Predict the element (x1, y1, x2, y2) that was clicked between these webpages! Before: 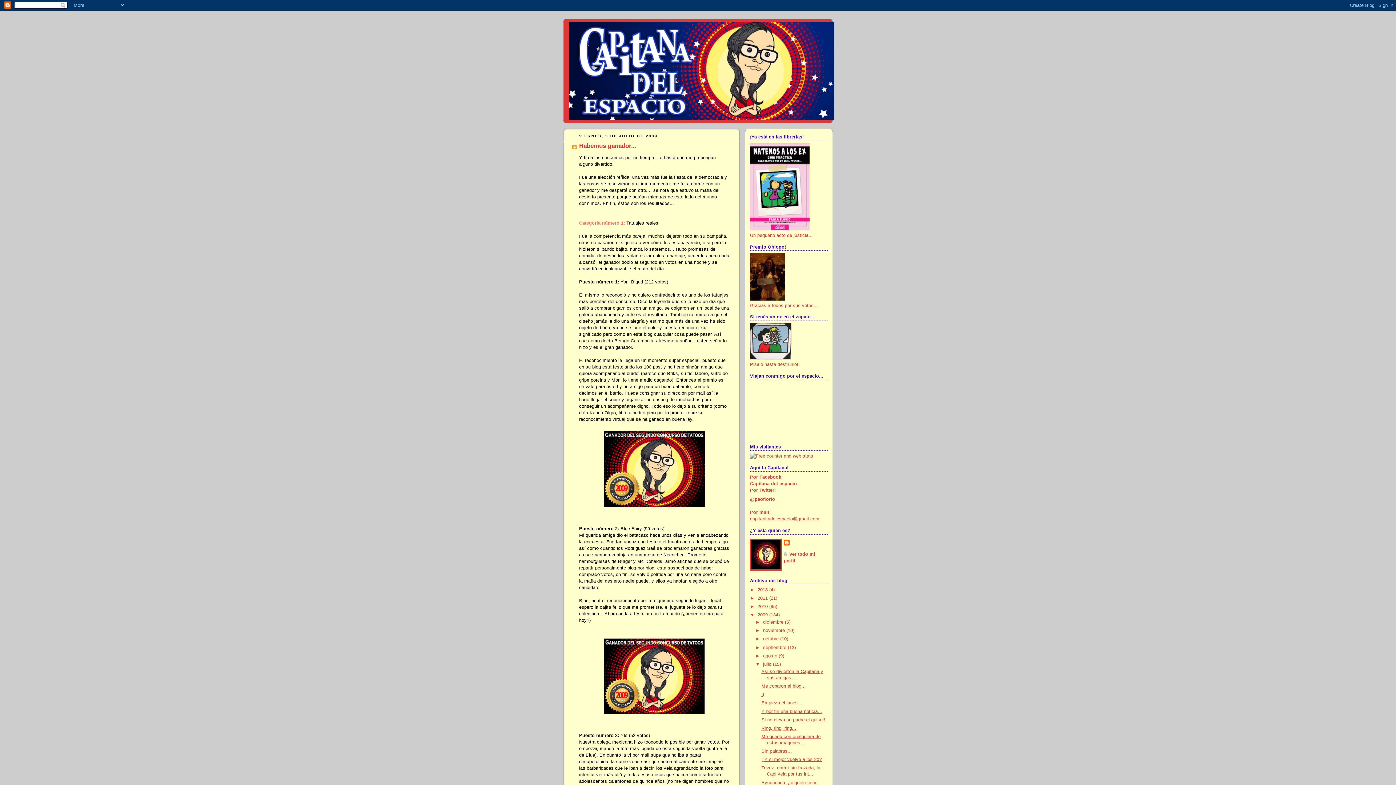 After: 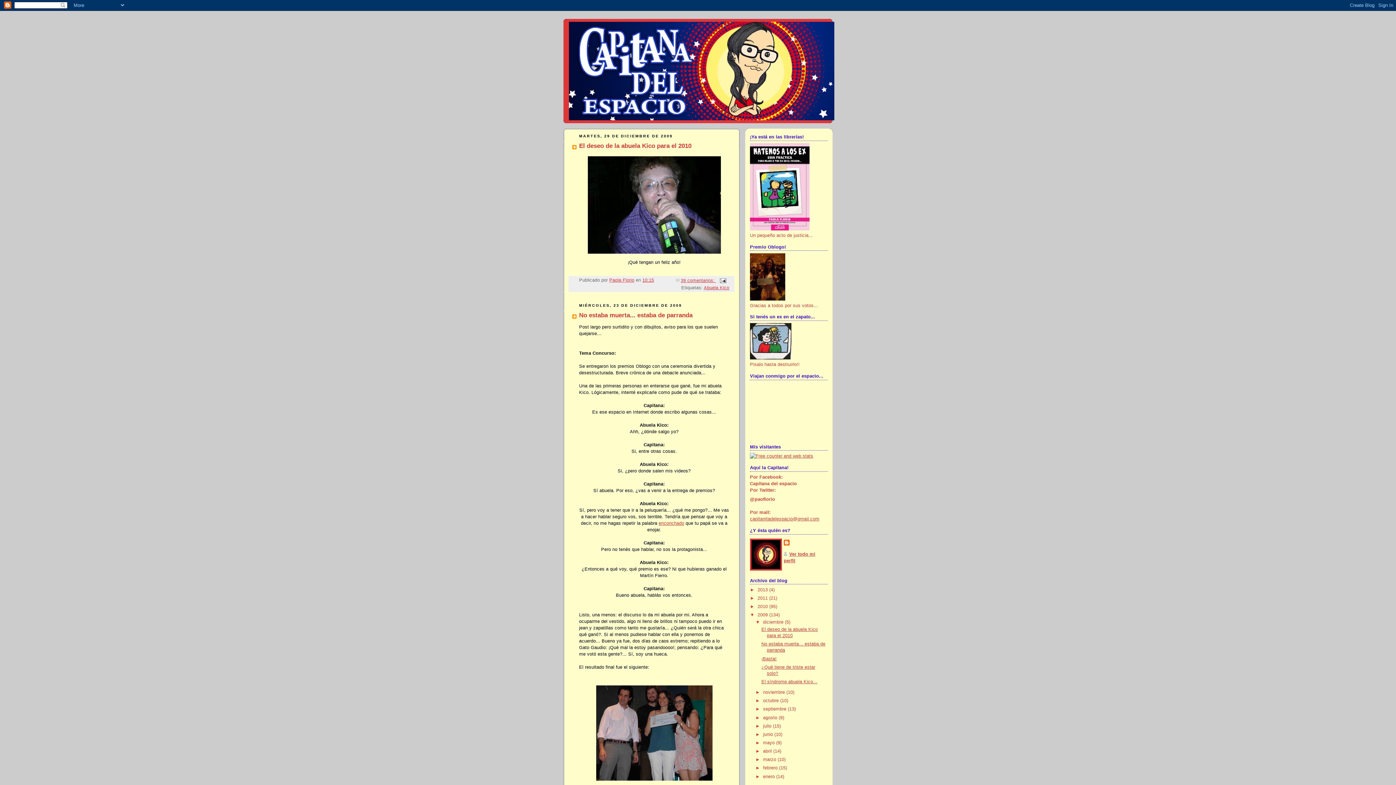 Action: label: 2009  bbox: (757, 612, 769, 617)